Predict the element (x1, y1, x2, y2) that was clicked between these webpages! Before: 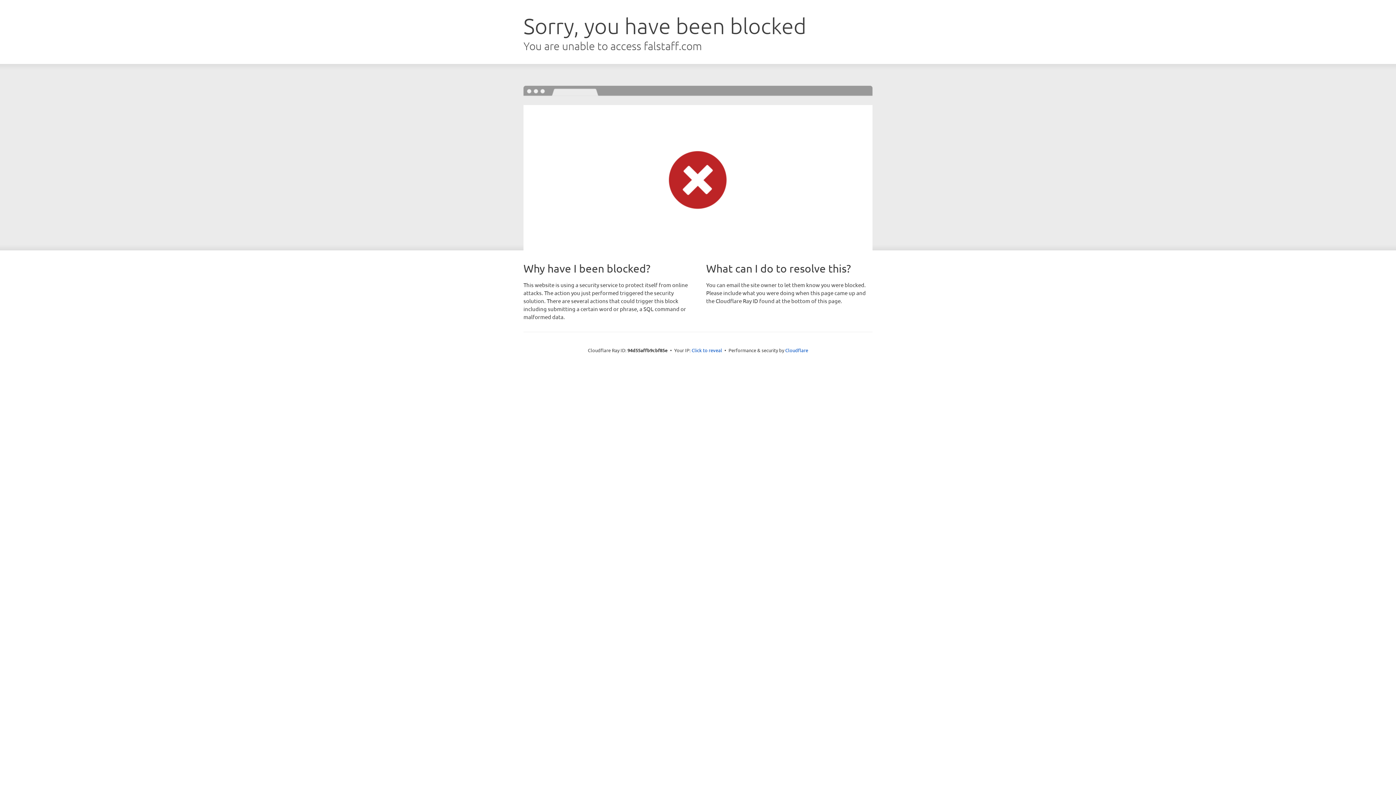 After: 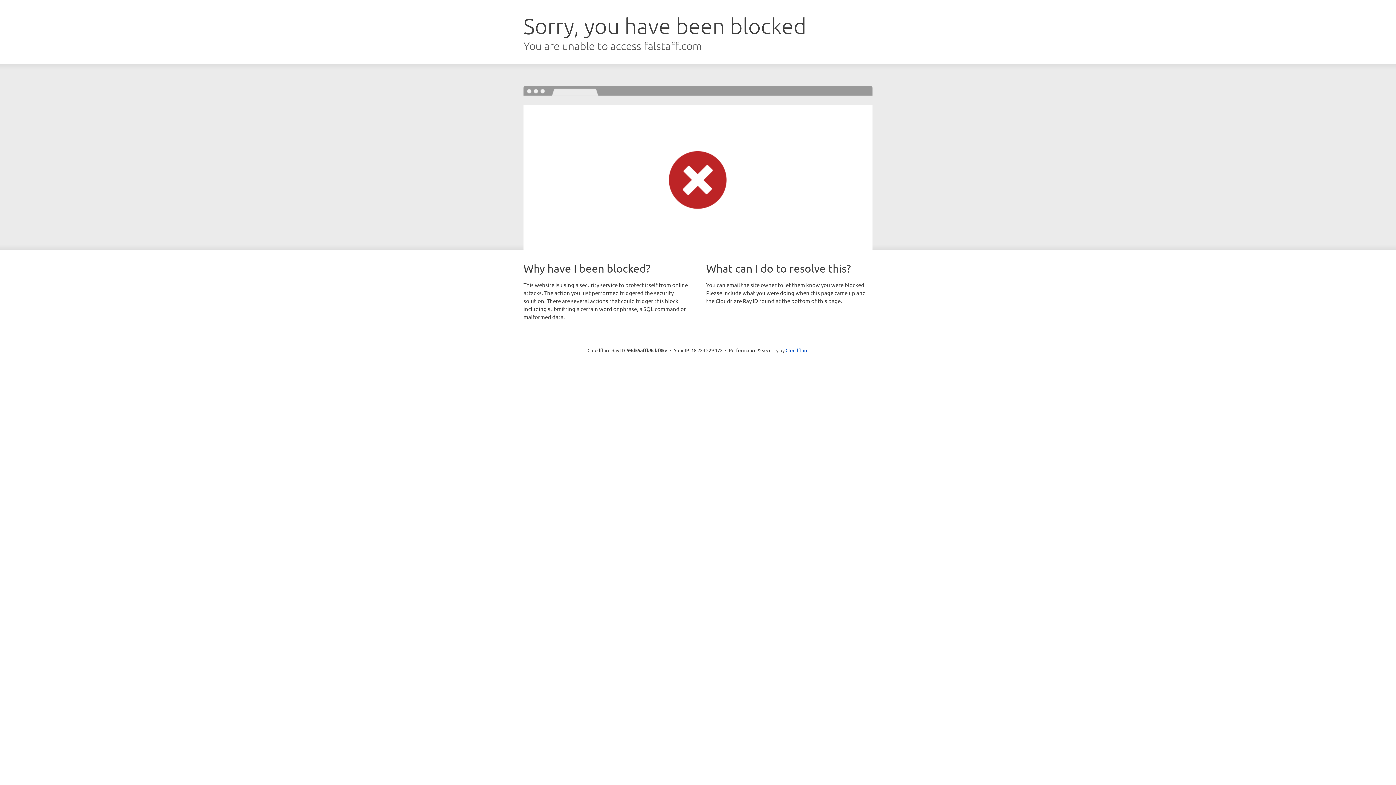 Action: label: Click to reveal bbox: (691, 346, 722, 353)